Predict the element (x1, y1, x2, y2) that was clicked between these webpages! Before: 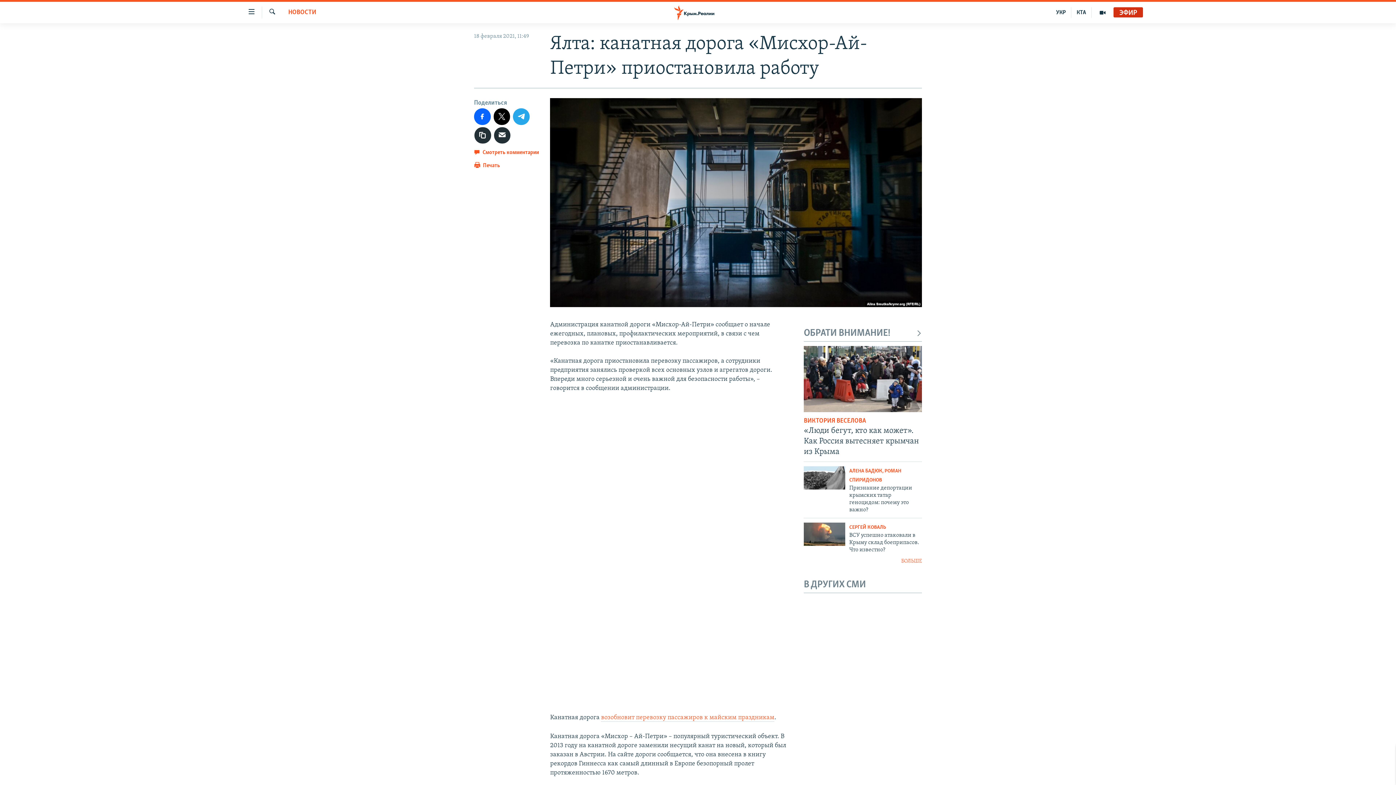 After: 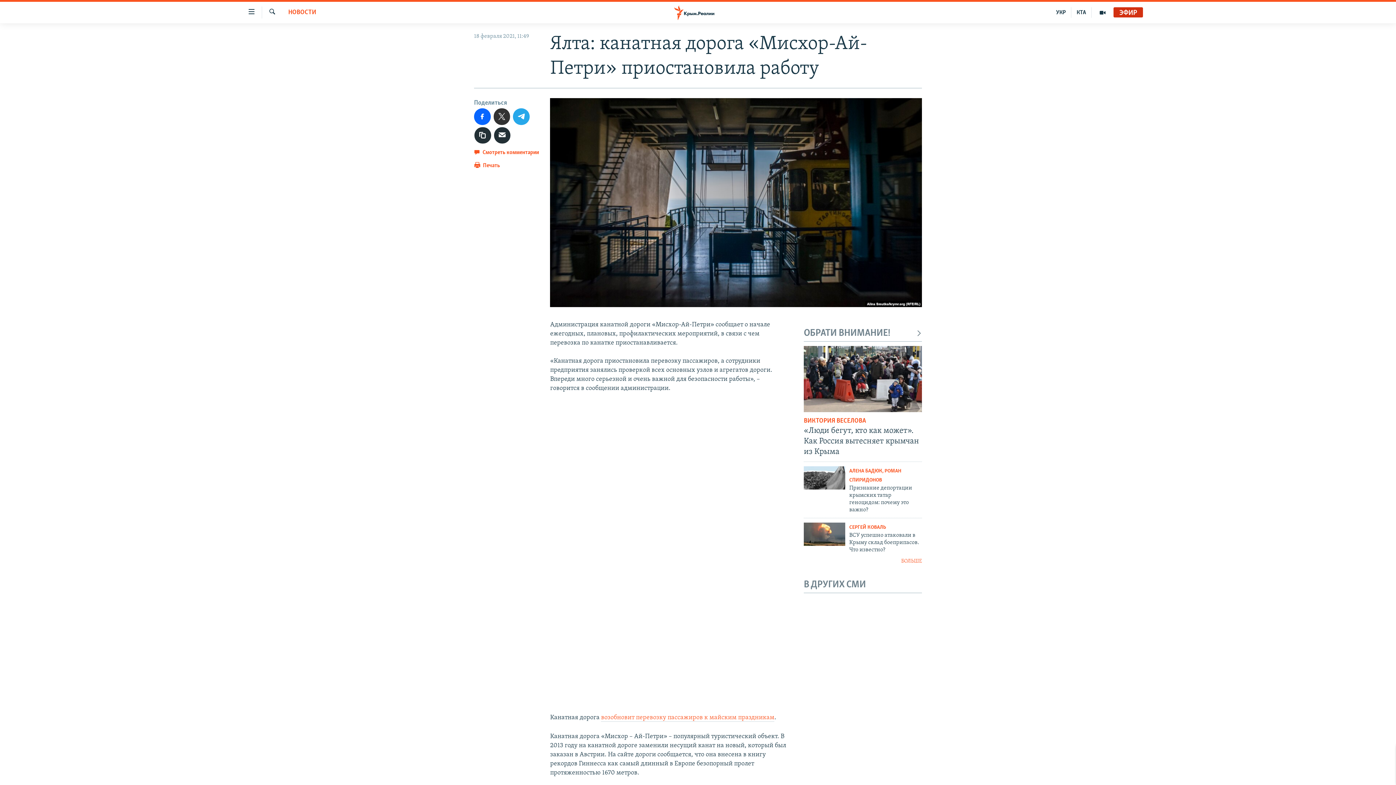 Action: bbox: (493, 108, 510, 124)